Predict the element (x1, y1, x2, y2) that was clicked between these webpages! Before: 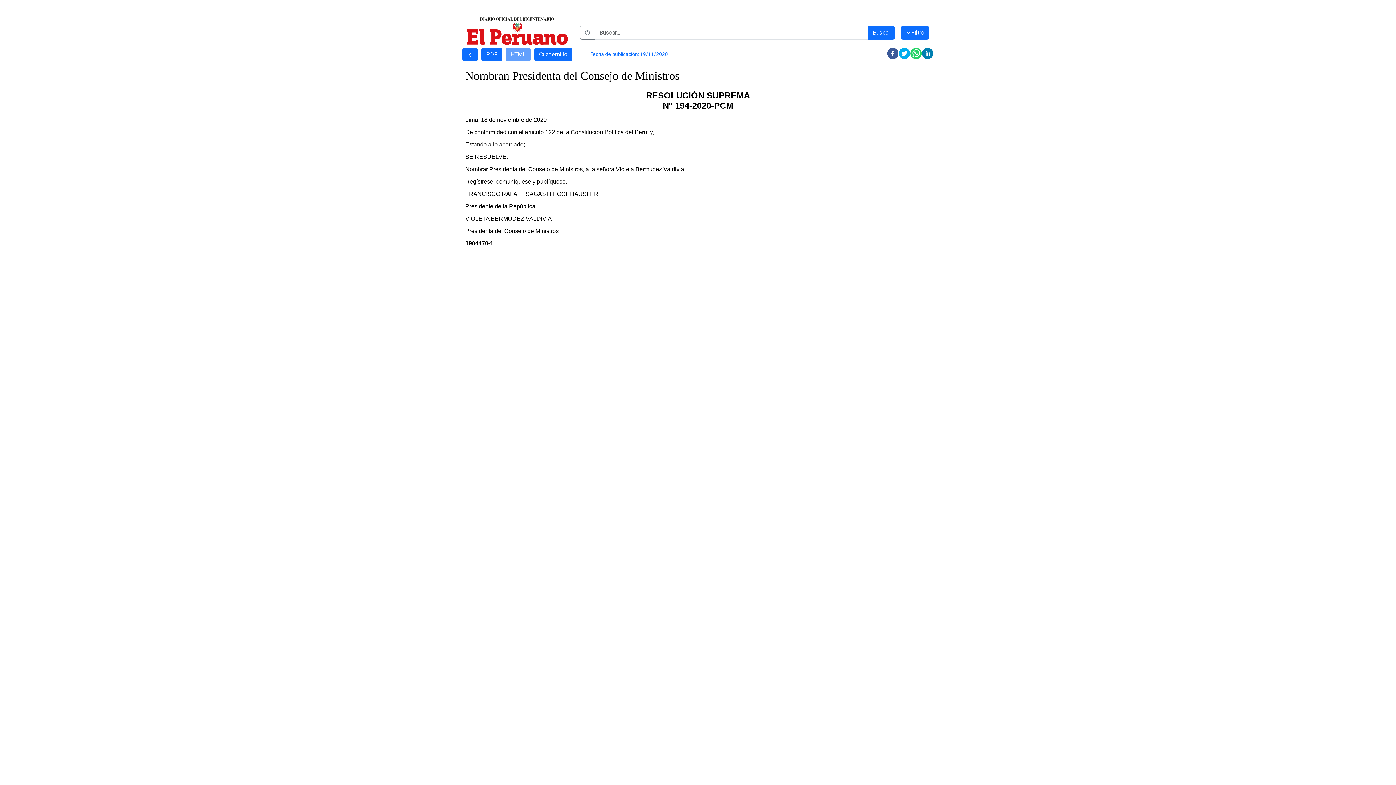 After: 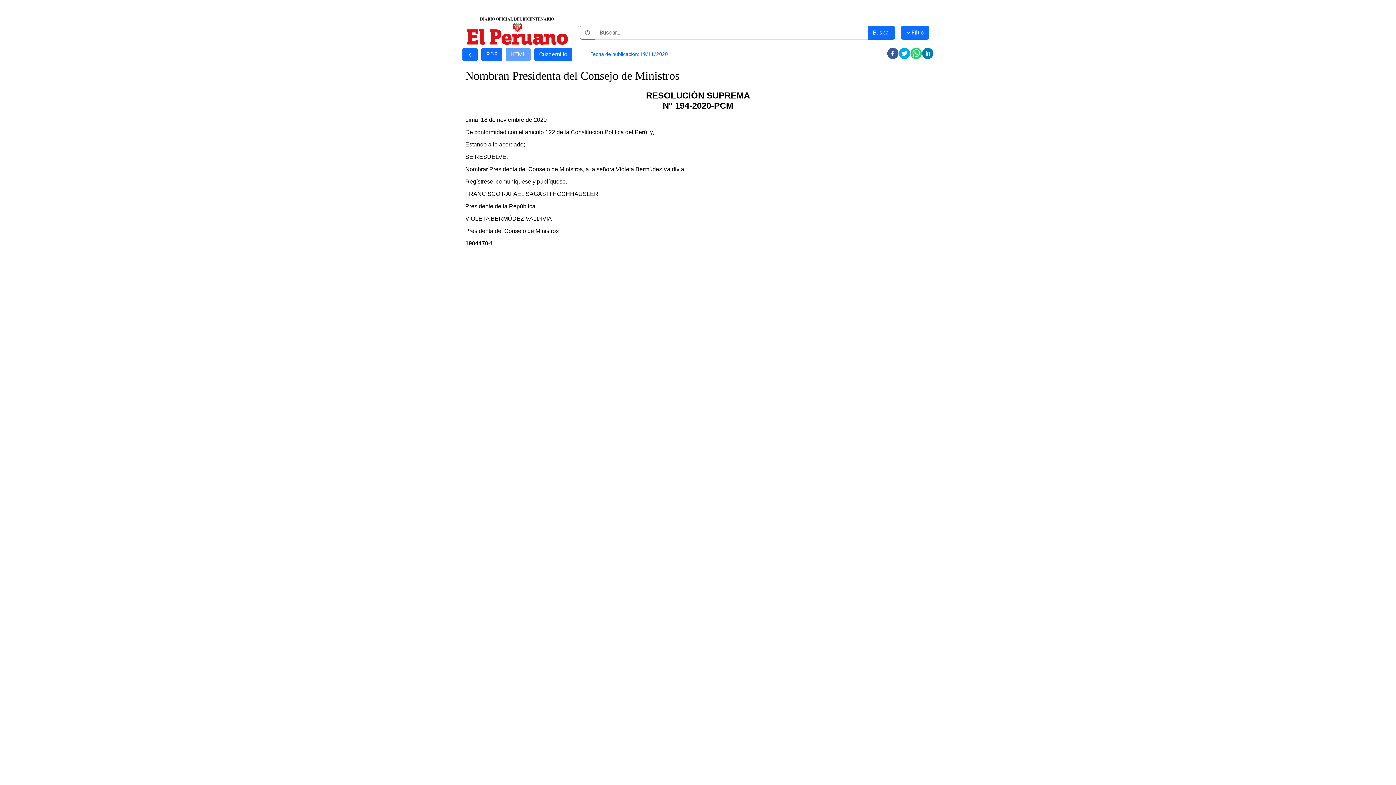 Action: label: whatsapp bbox: (910, 47, 922, 59)